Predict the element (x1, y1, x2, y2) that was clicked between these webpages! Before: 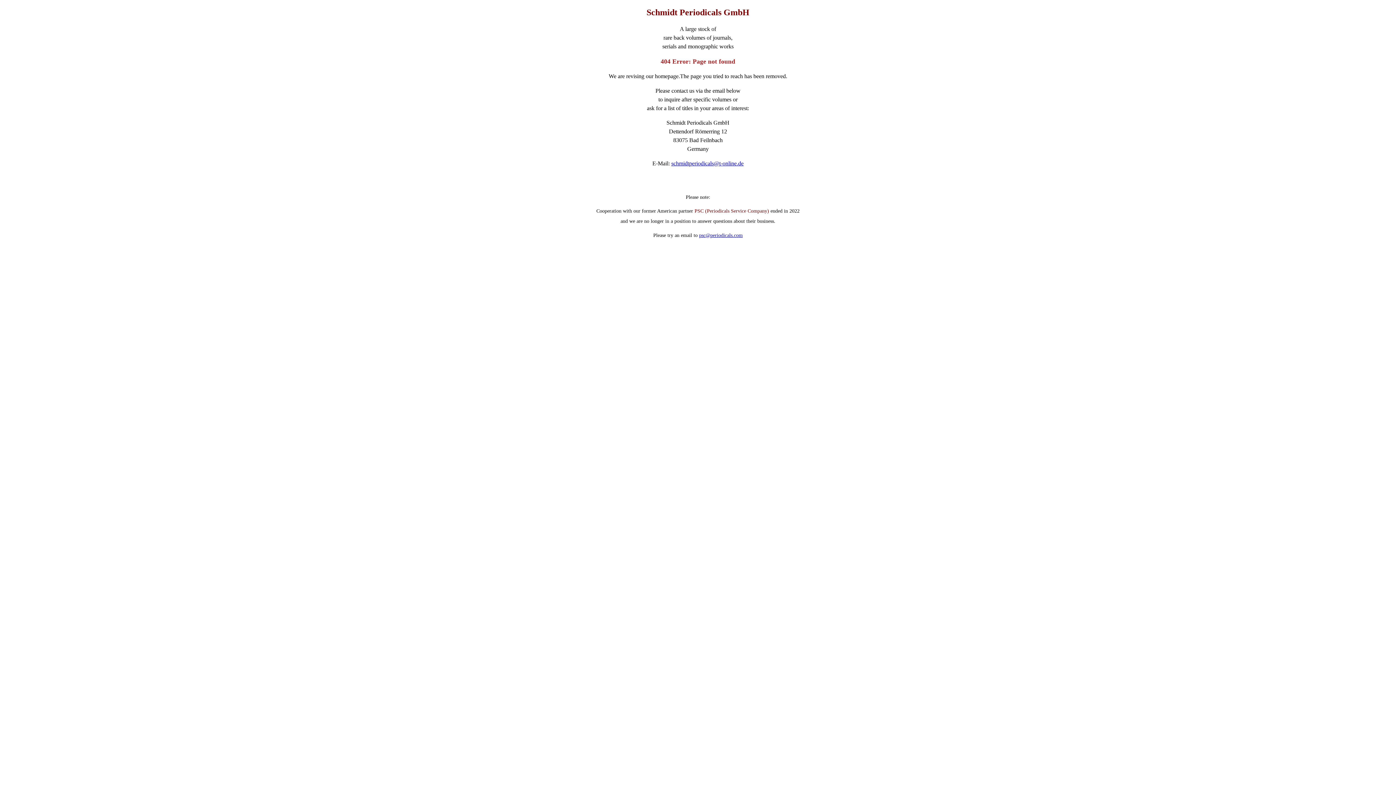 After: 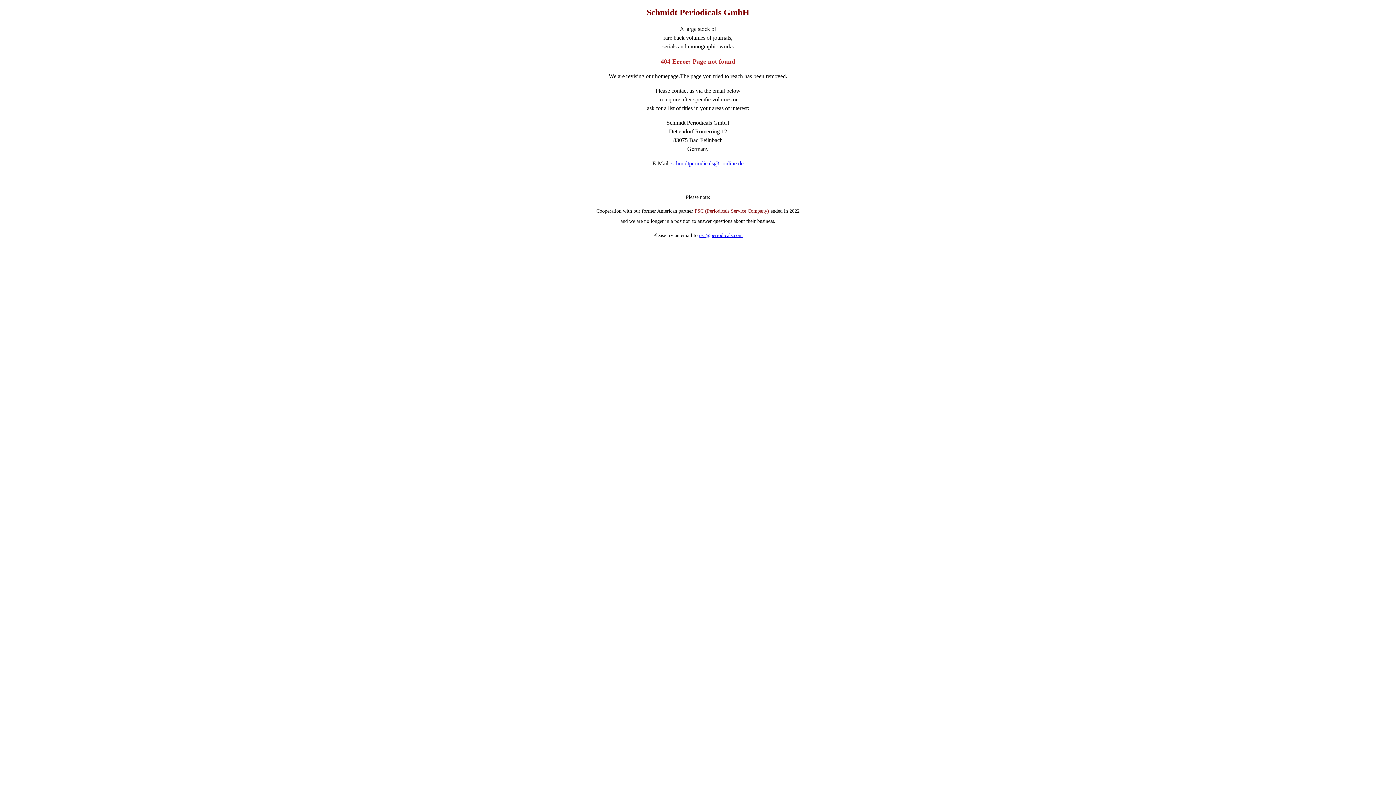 Action: bbox: (699, 232, 742, 238) label: psc@periodicals.com